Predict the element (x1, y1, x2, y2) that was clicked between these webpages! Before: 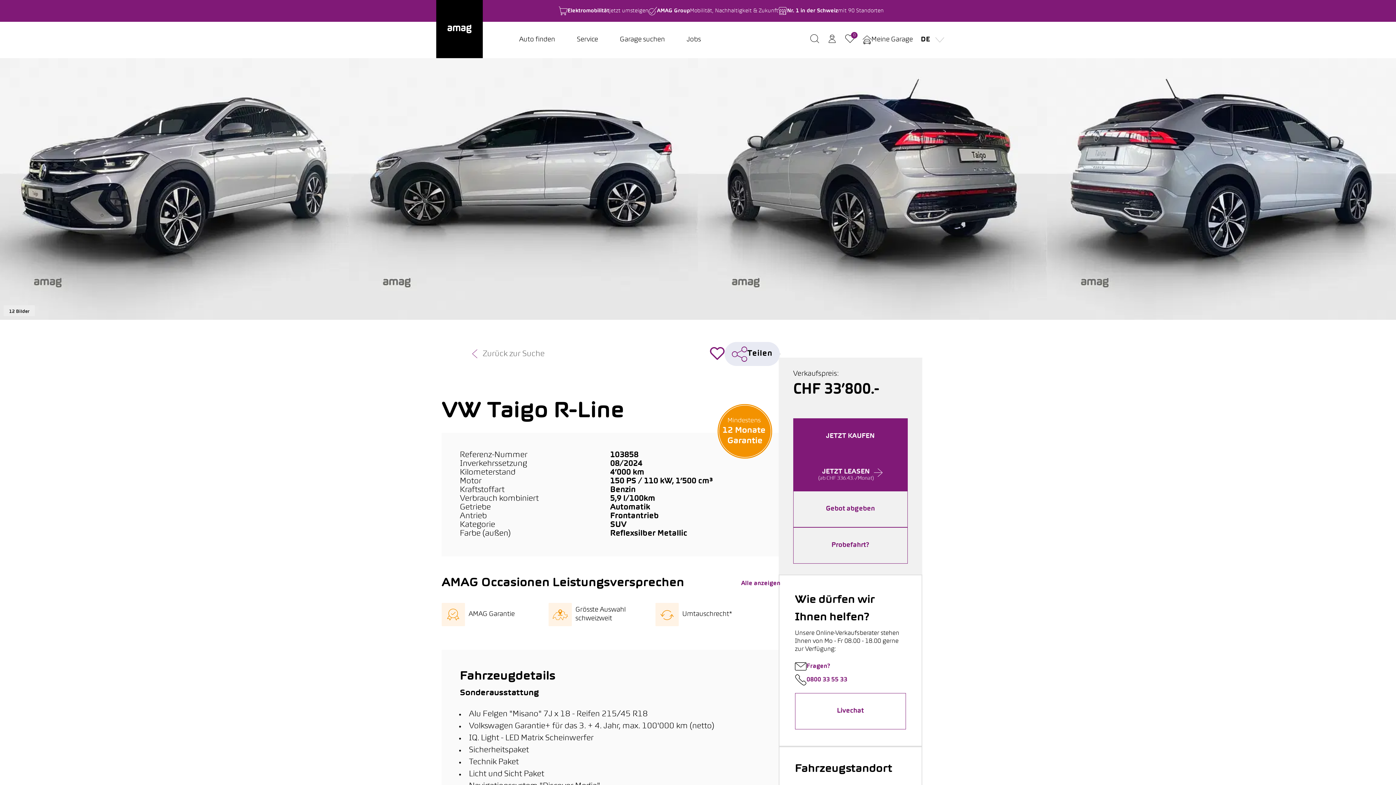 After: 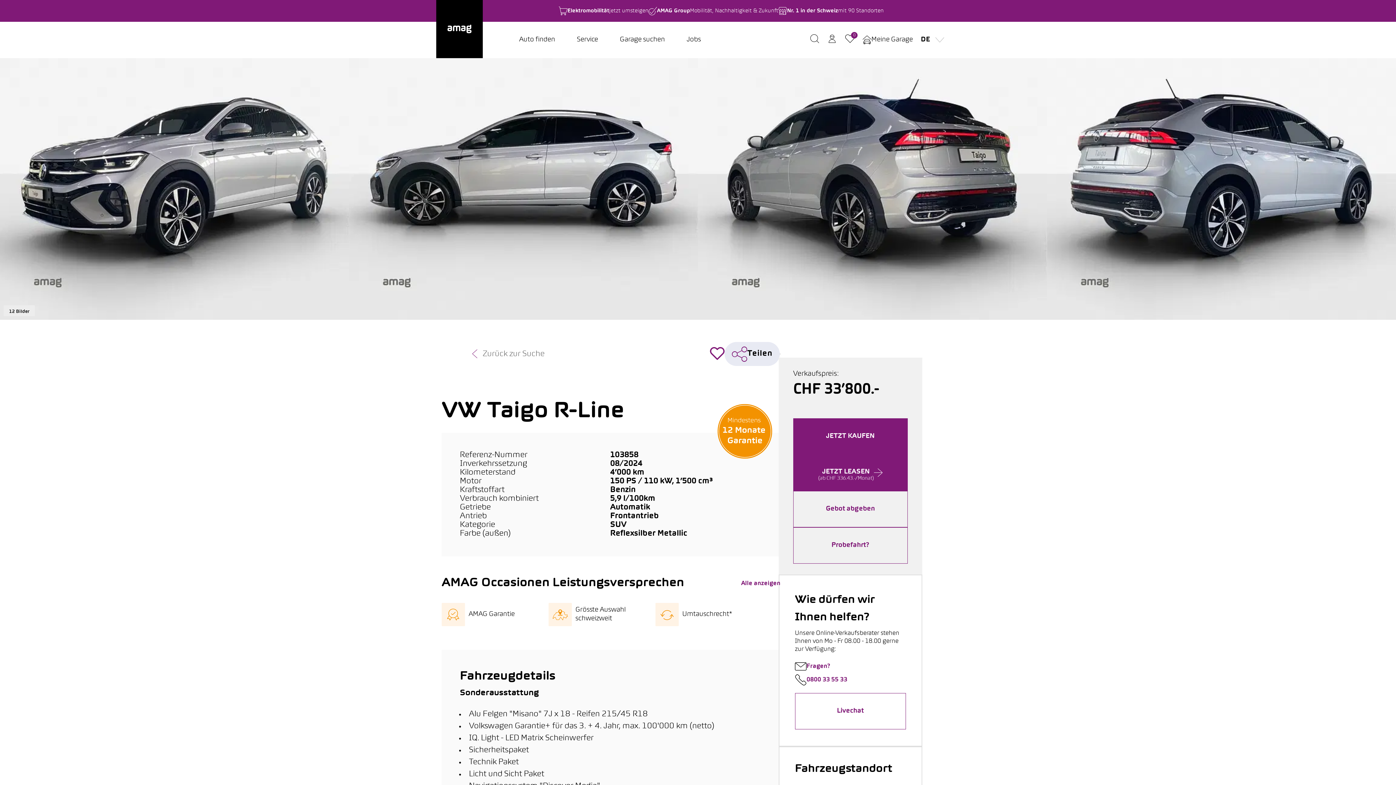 Action: bbox: (0, 186, 349, 192)